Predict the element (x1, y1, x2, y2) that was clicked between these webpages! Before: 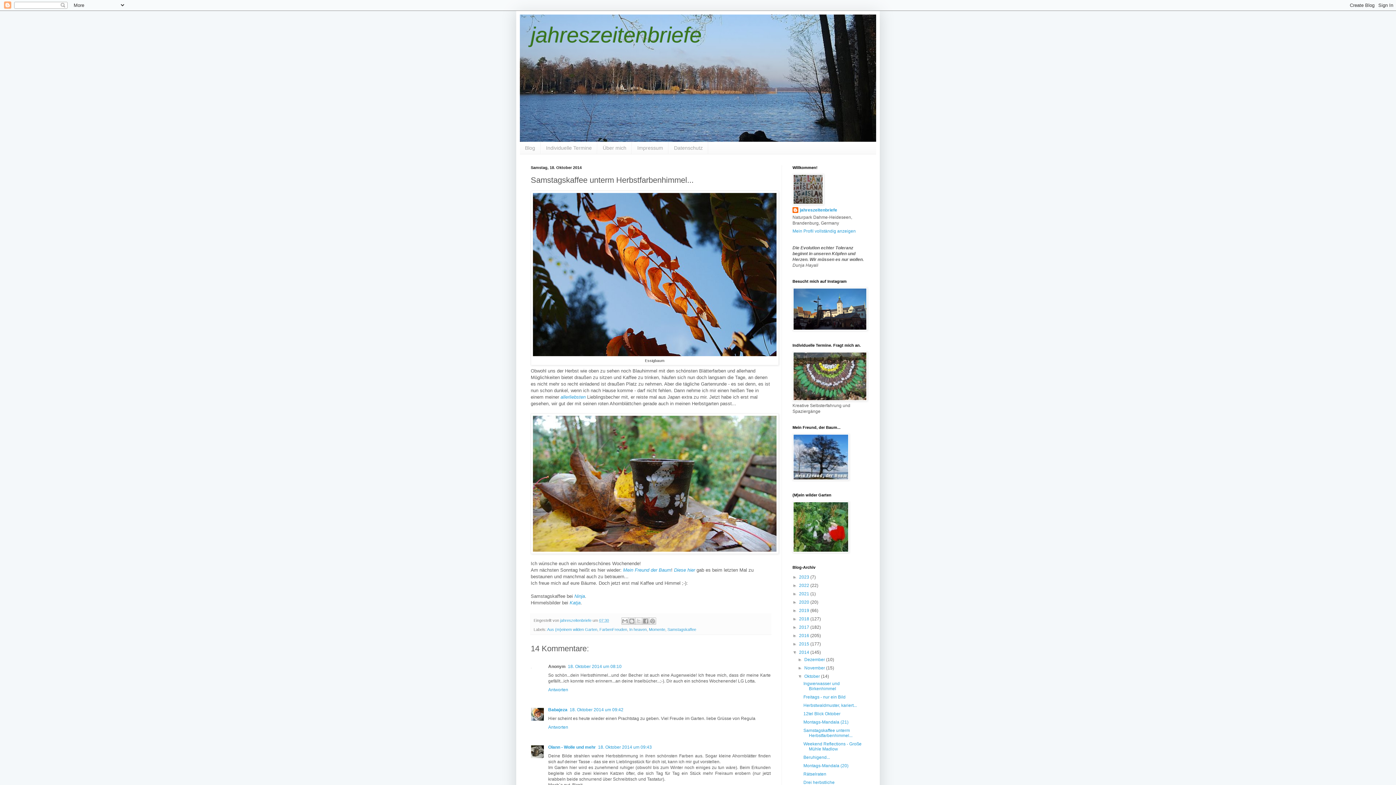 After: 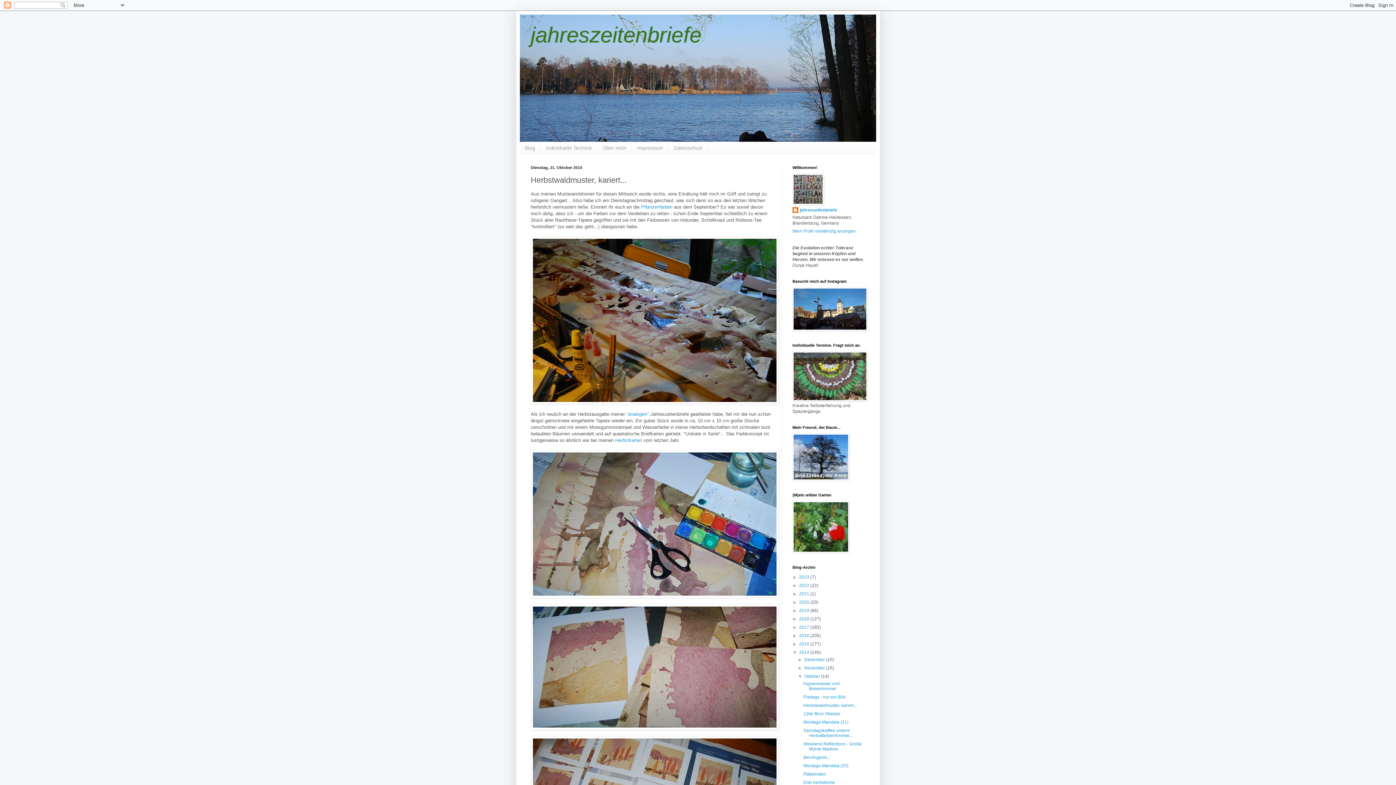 Action: label: Herbstwaldmuster, kariert... bbox: (803, 703, 857, 708)